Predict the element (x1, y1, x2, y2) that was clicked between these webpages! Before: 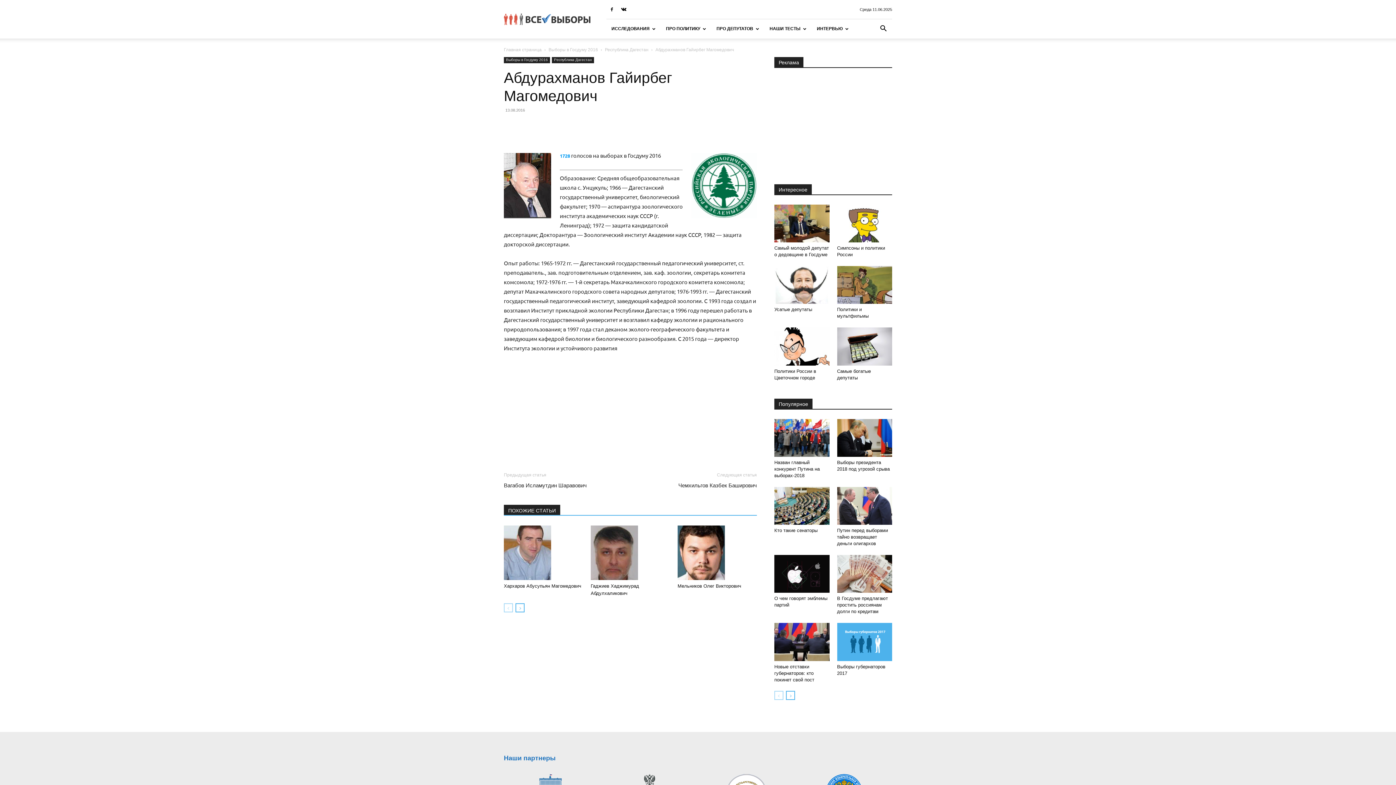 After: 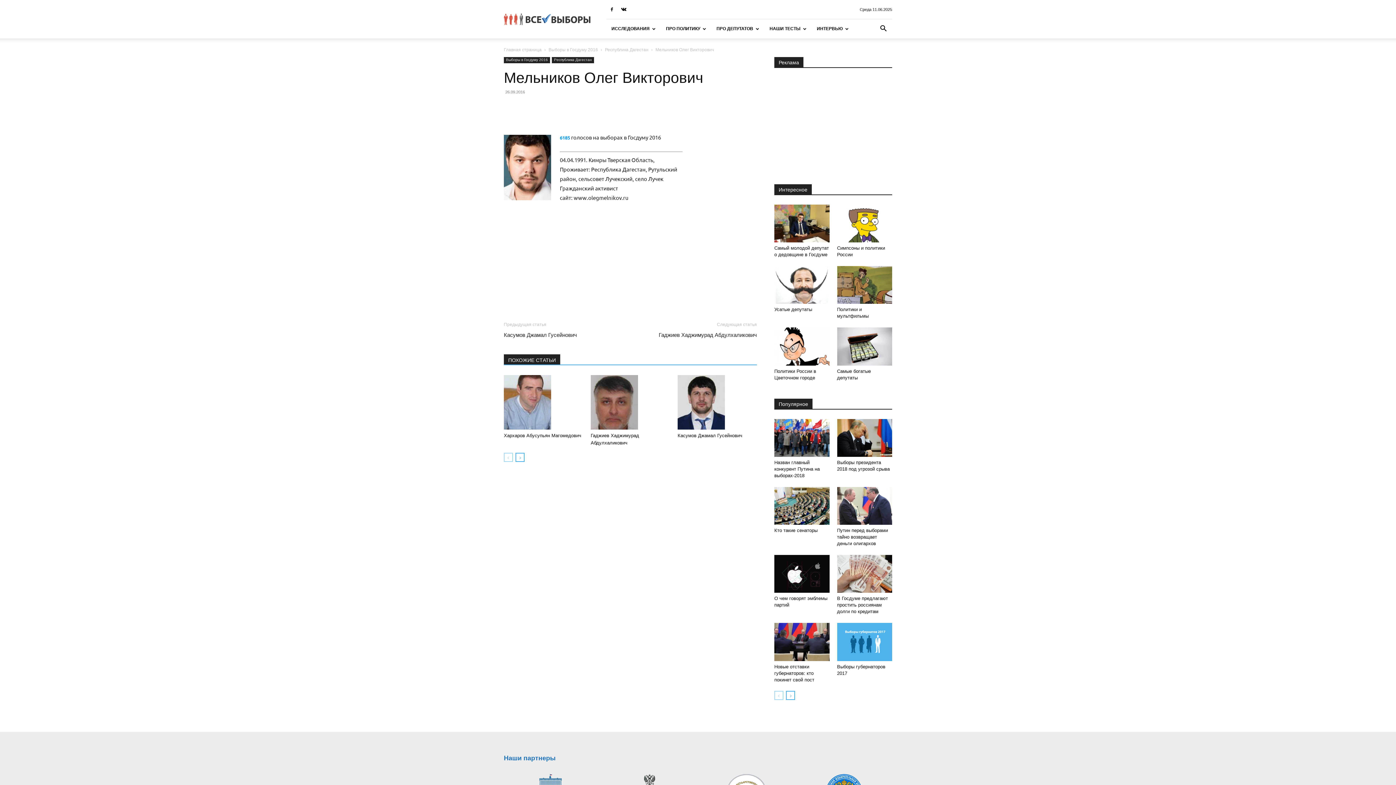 Action: bbox: (677, 561, 741, 566) label: Мельников Олег Викторович